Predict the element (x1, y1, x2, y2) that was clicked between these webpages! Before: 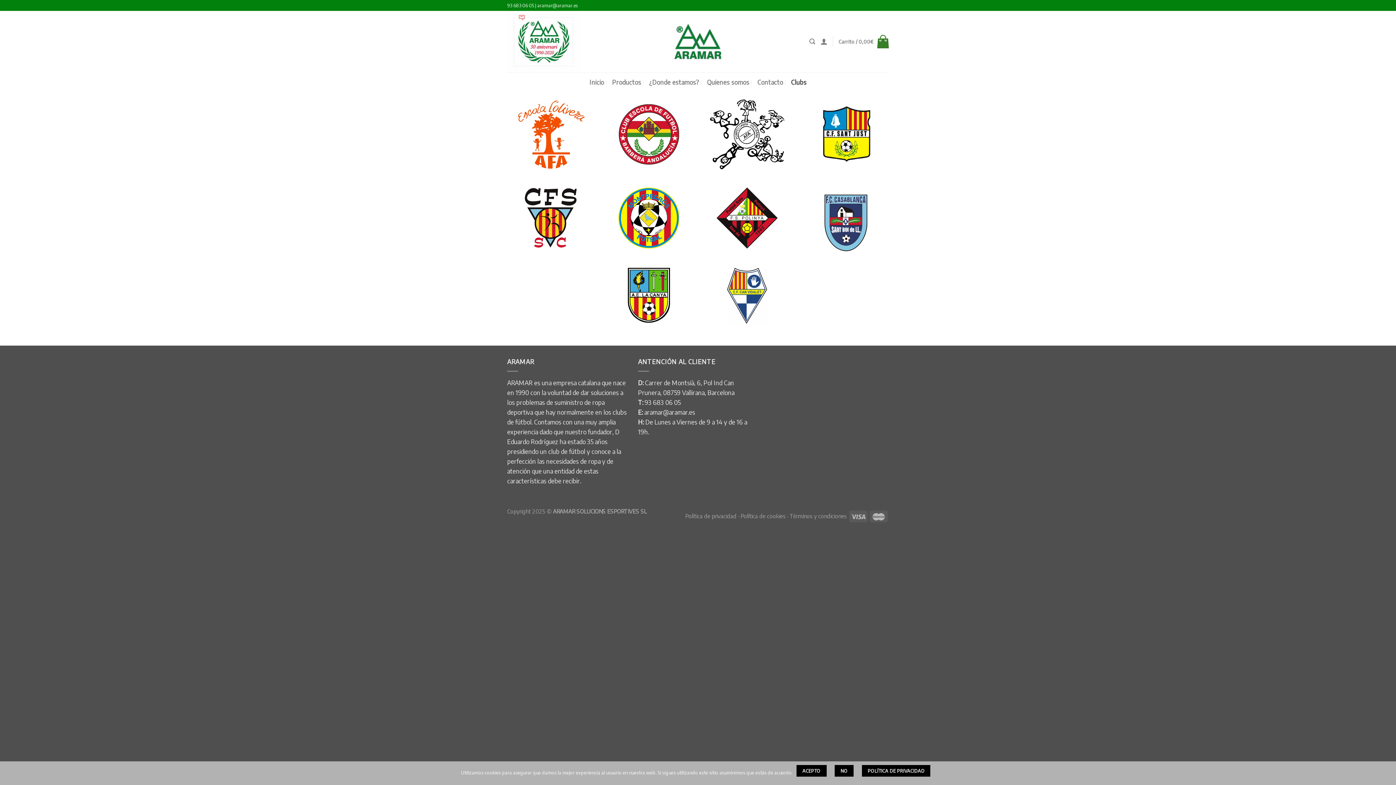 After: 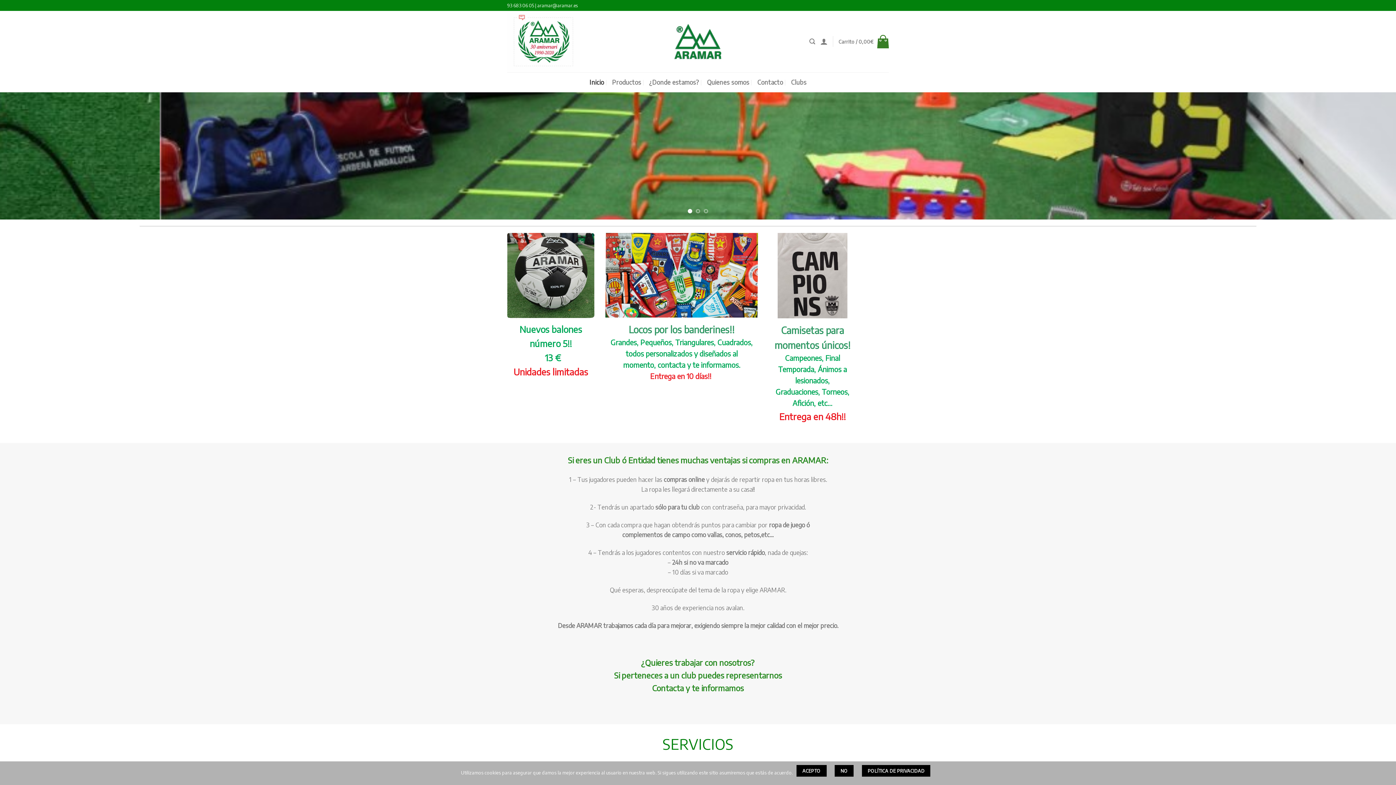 Action: bbox: (661, 23, 734, 59)